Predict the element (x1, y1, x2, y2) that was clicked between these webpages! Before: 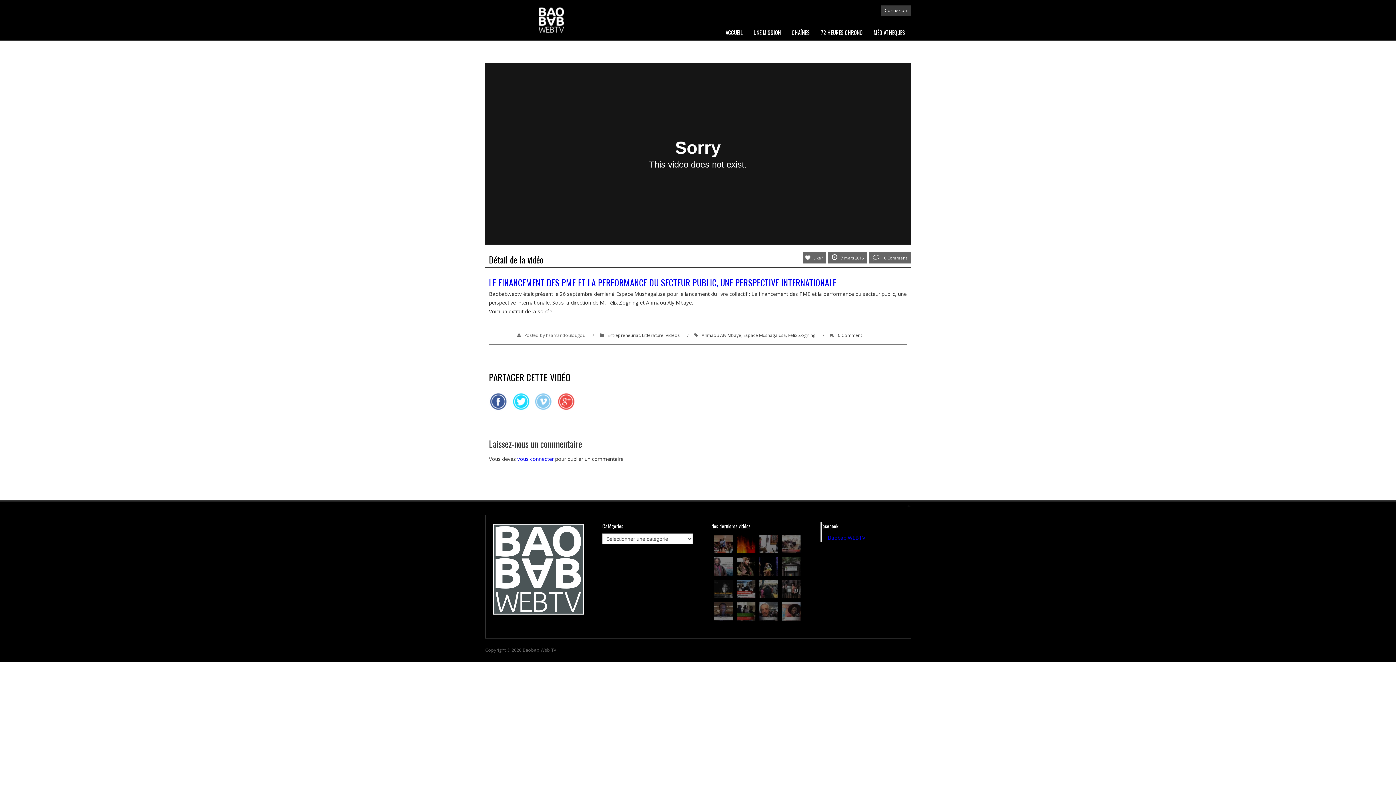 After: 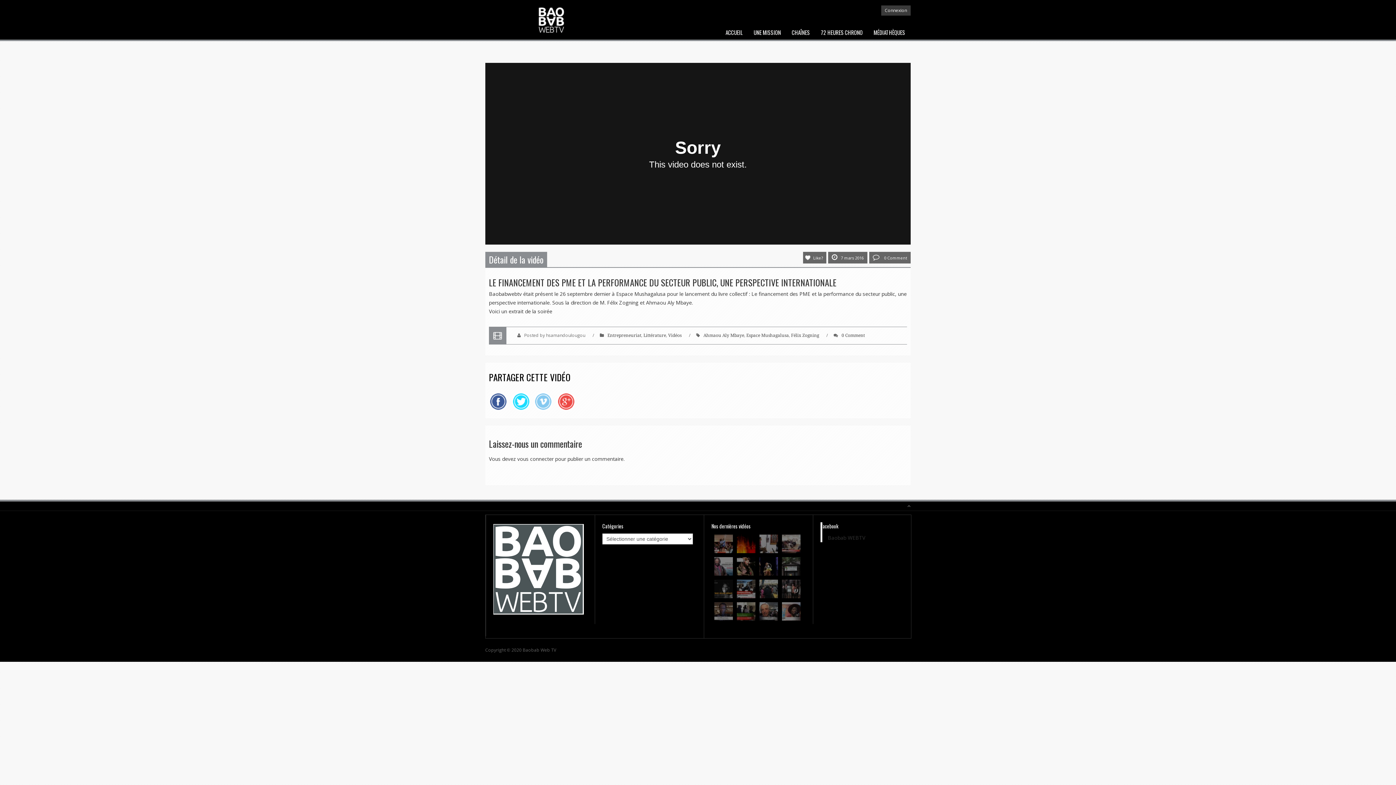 Action: bbox: (489, 276, 836, 289) label: LE FINANCEMENT DES PME ET LA PERFORMANCE DU SECTEUR PUBLIC, UNE PERSPECTIVE INTERNATIONALE